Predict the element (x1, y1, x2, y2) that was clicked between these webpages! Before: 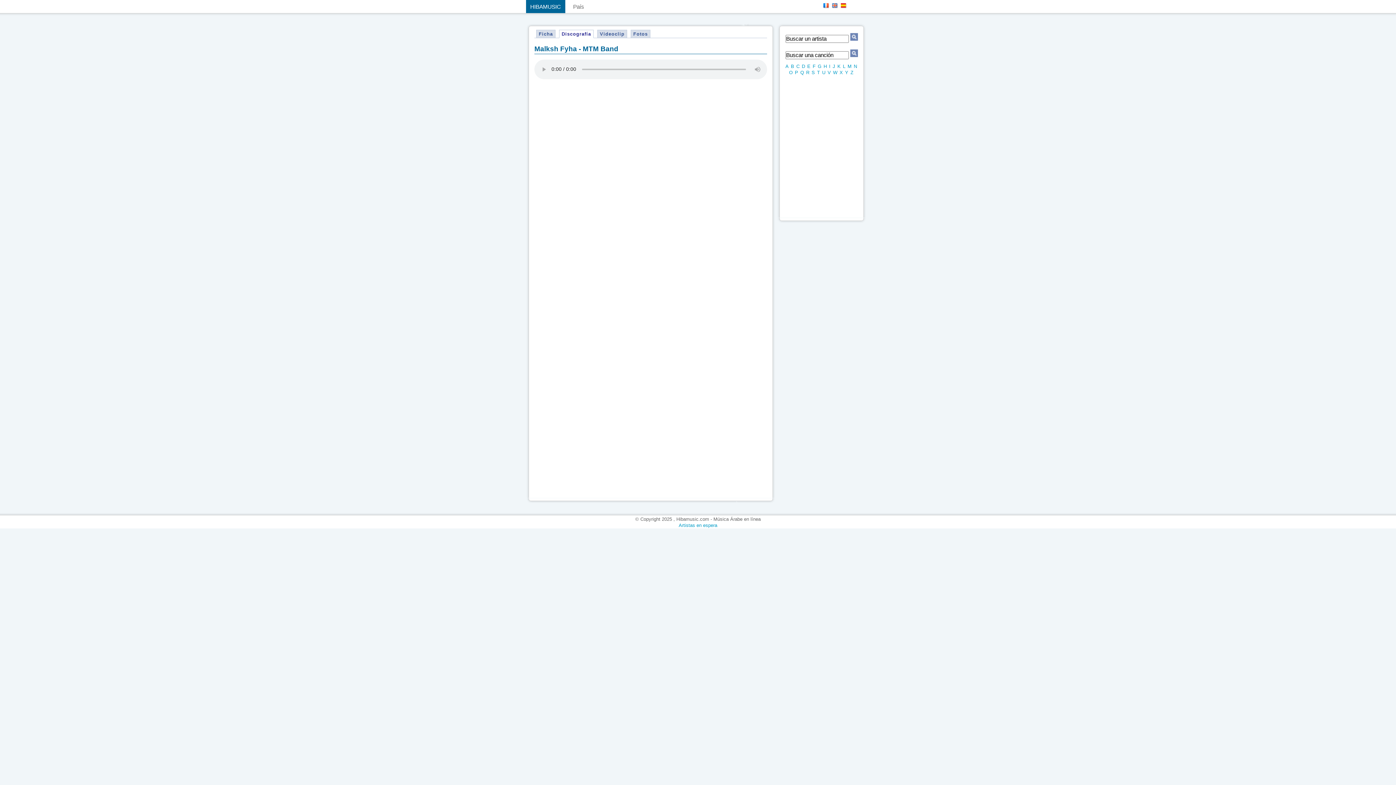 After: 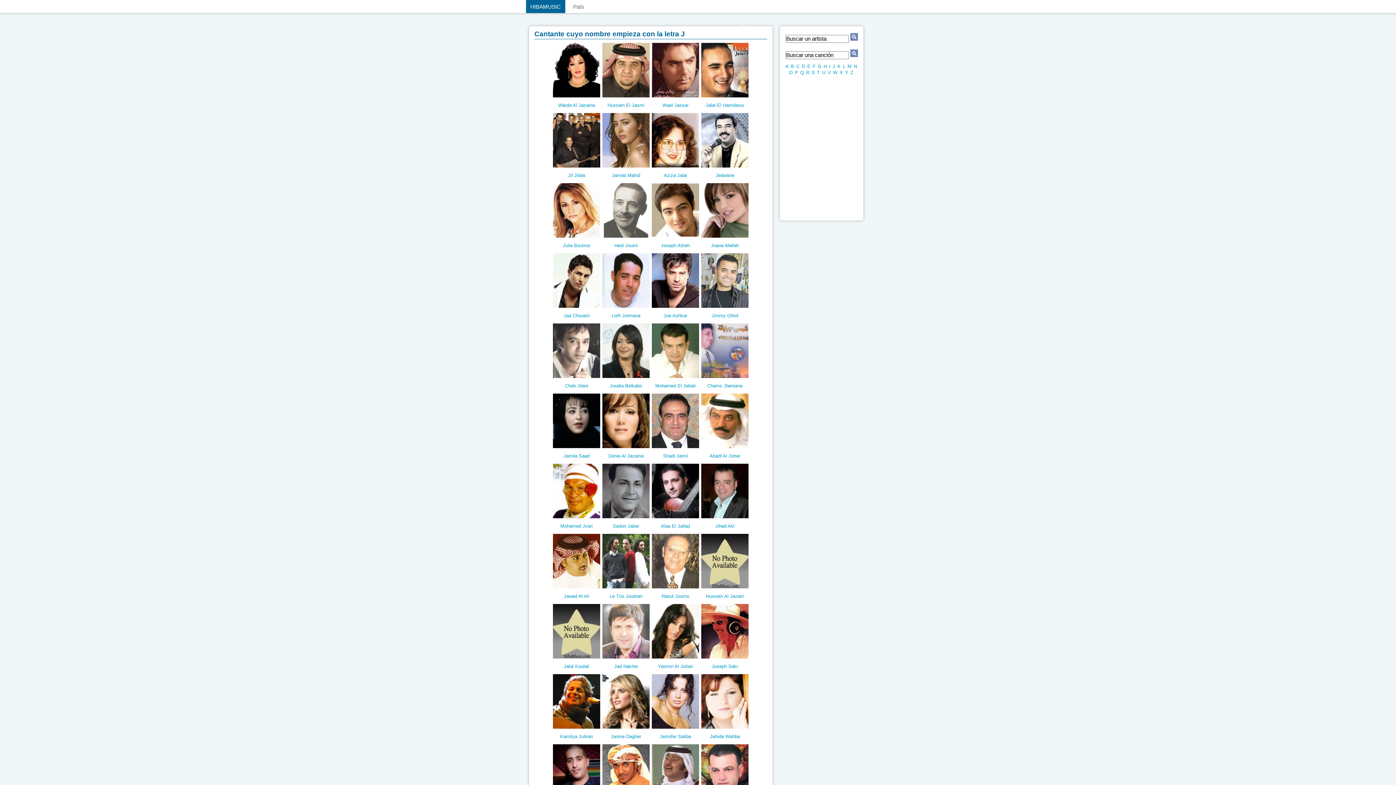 Action: label: J bbox: (832, 63, 835, 69)